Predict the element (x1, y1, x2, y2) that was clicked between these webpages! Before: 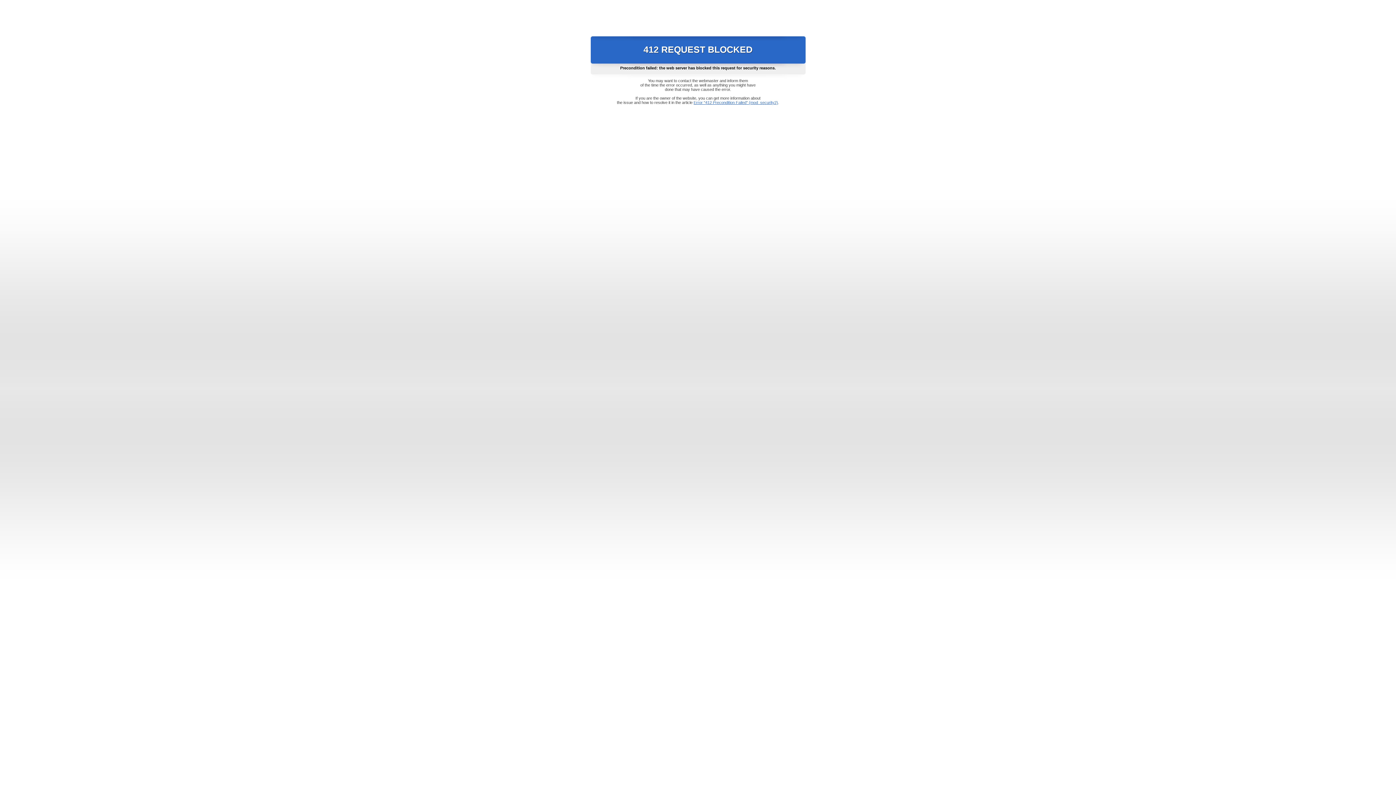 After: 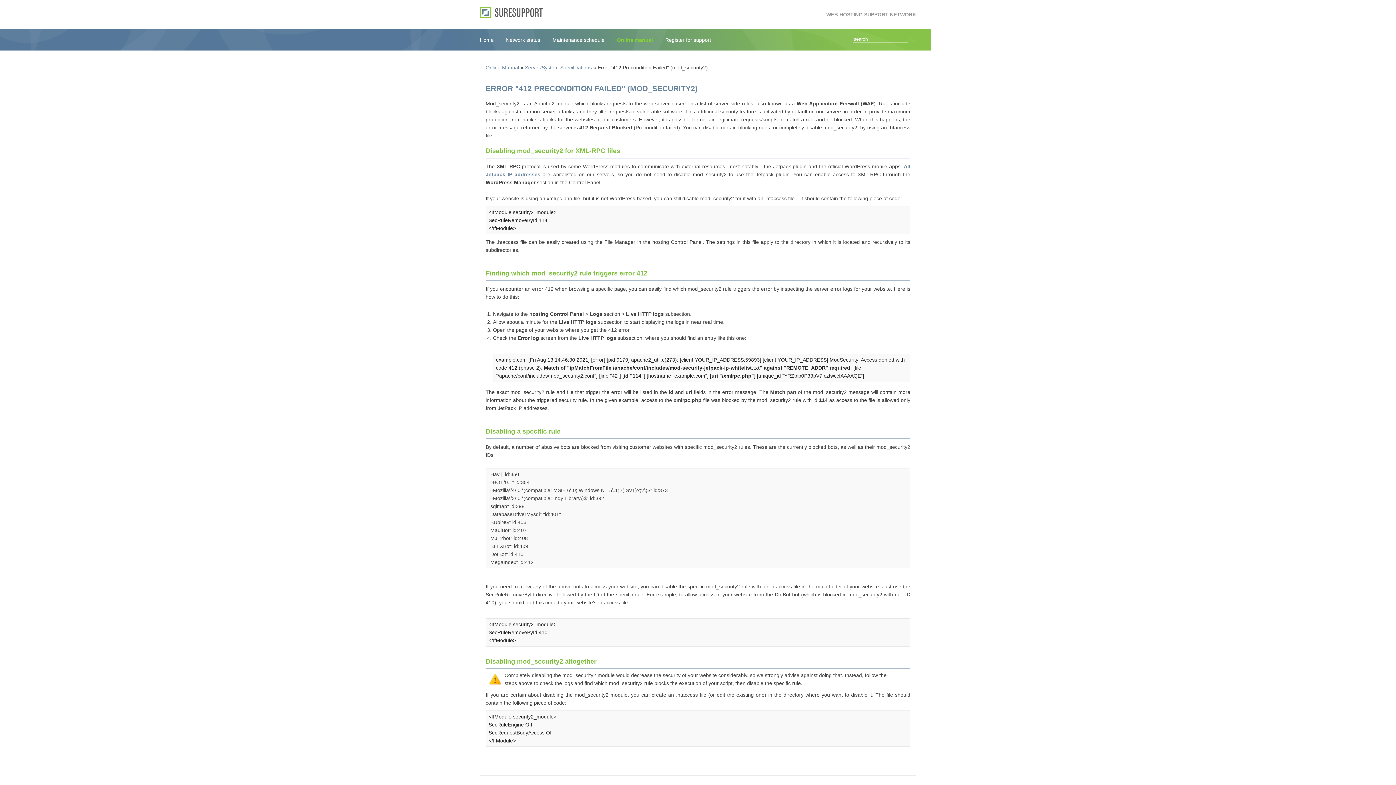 Action: label: Error "412 Precondition Failed" (mod_security2) bbox: (693, 100, 778, 104)